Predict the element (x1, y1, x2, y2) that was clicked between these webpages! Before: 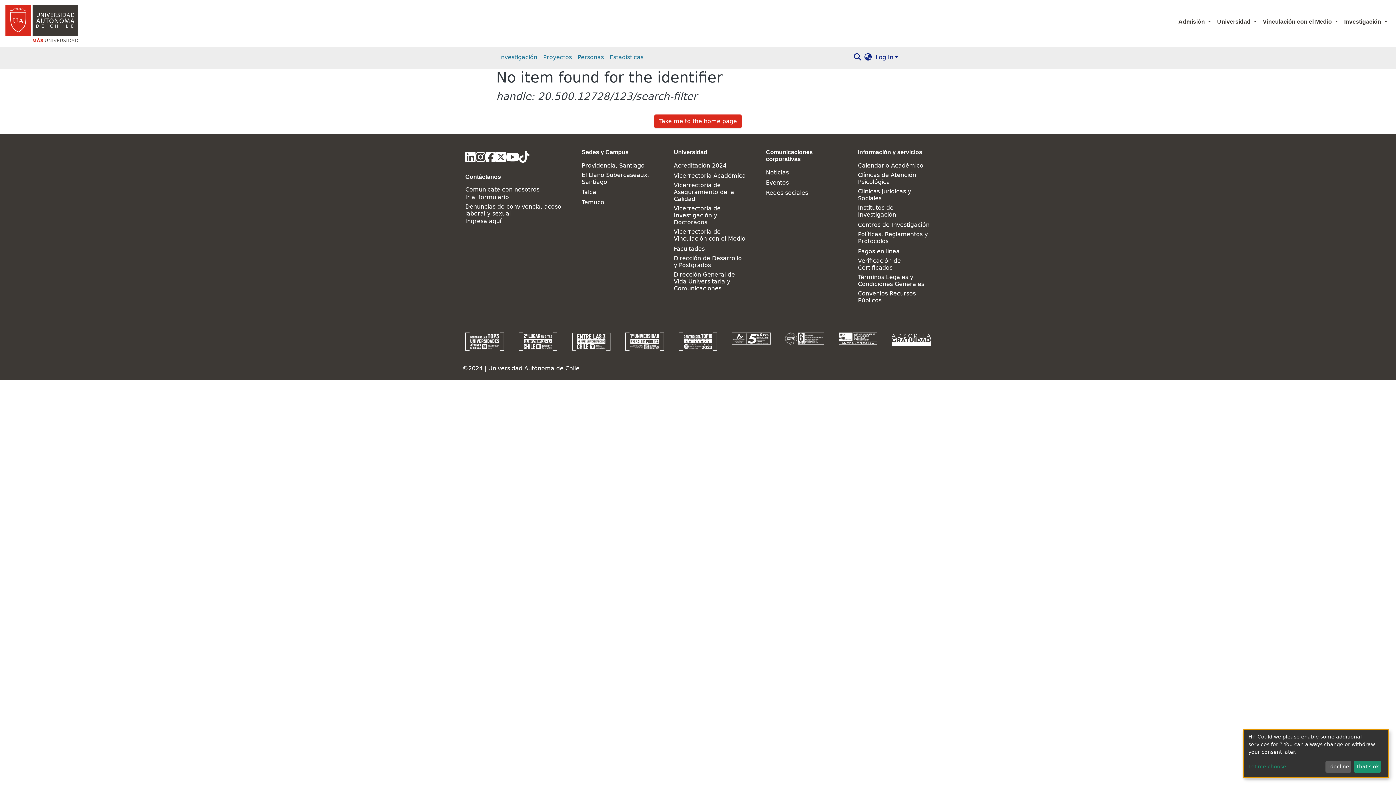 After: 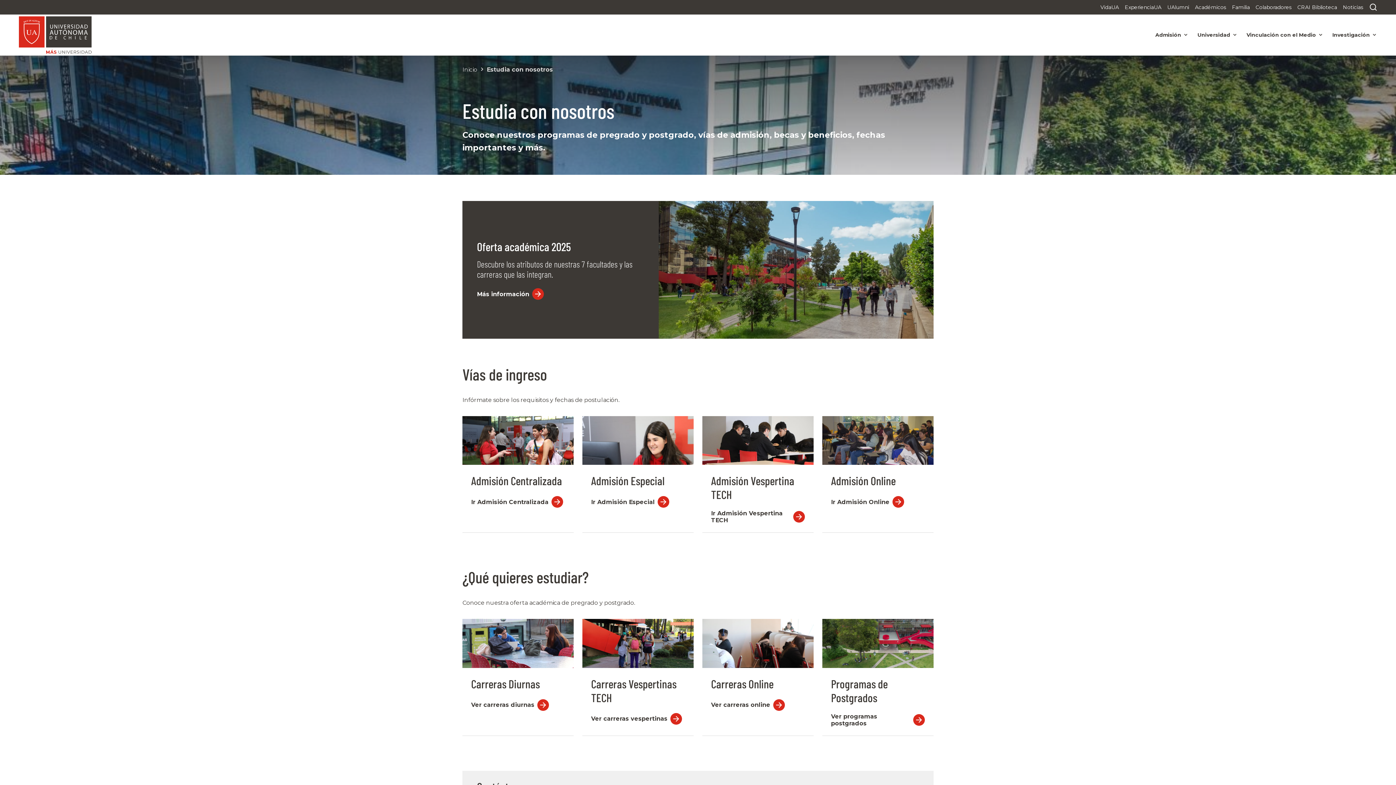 Action: bbox: (1175, 10, 1214, 25) label: Admisión 